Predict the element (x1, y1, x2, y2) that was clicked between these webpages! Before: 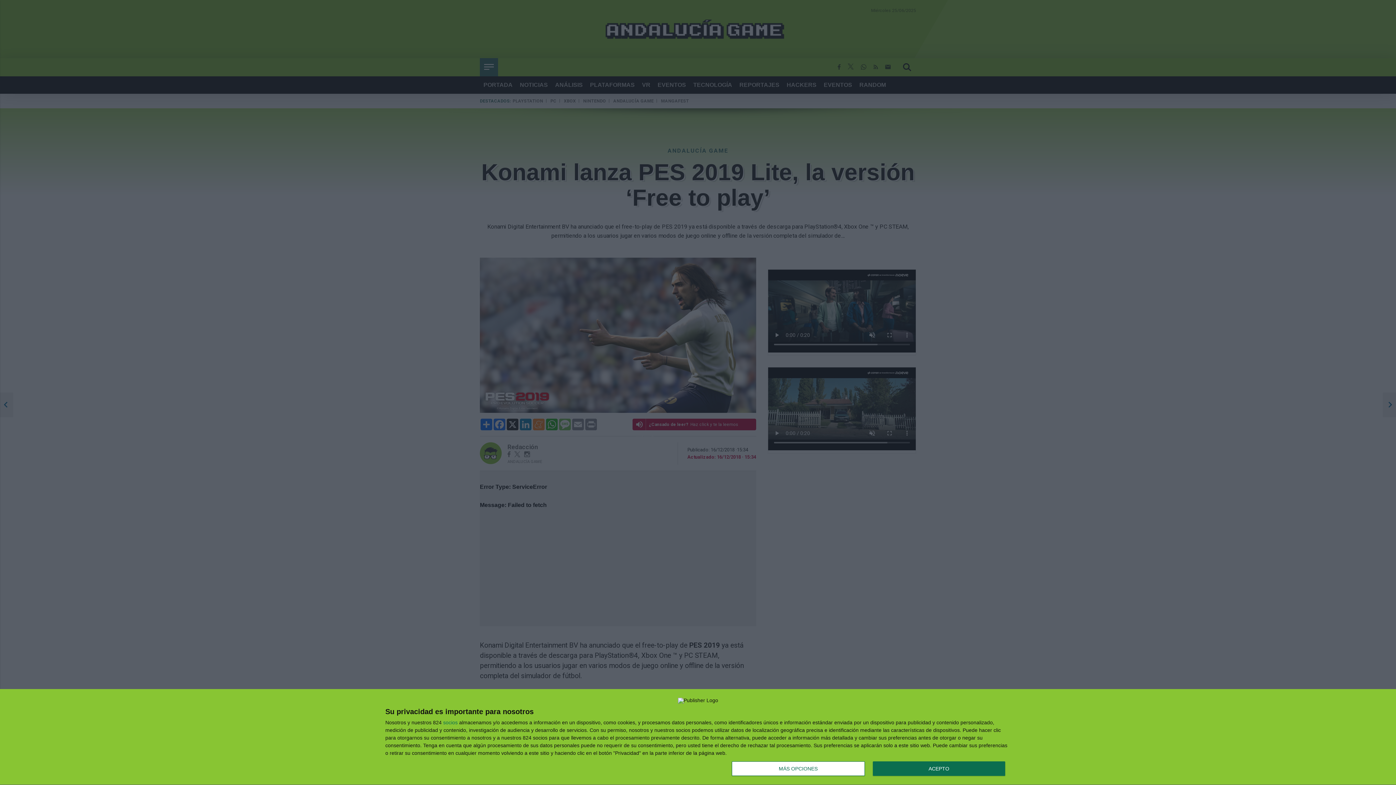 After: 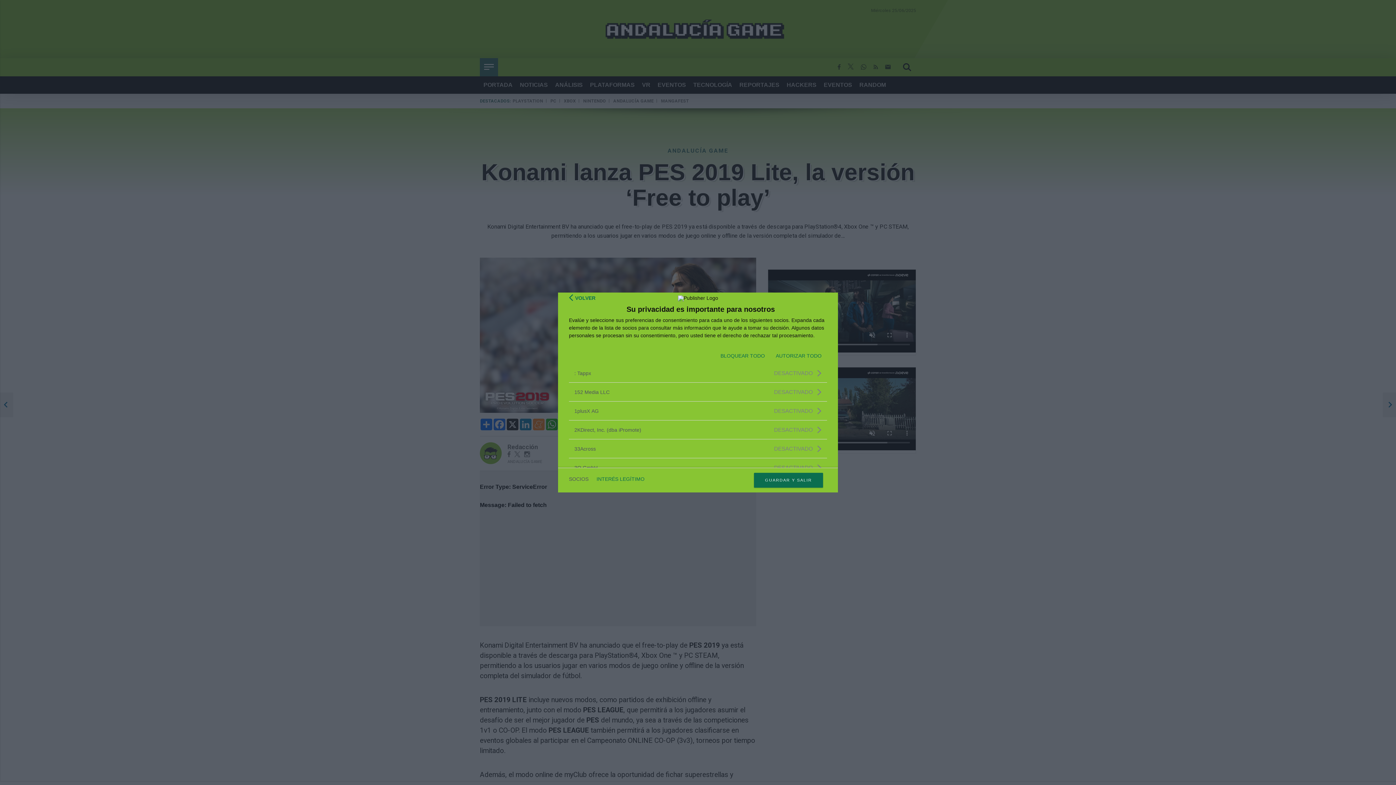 Action: bbox: (443, 720, 457, 725) label: socios